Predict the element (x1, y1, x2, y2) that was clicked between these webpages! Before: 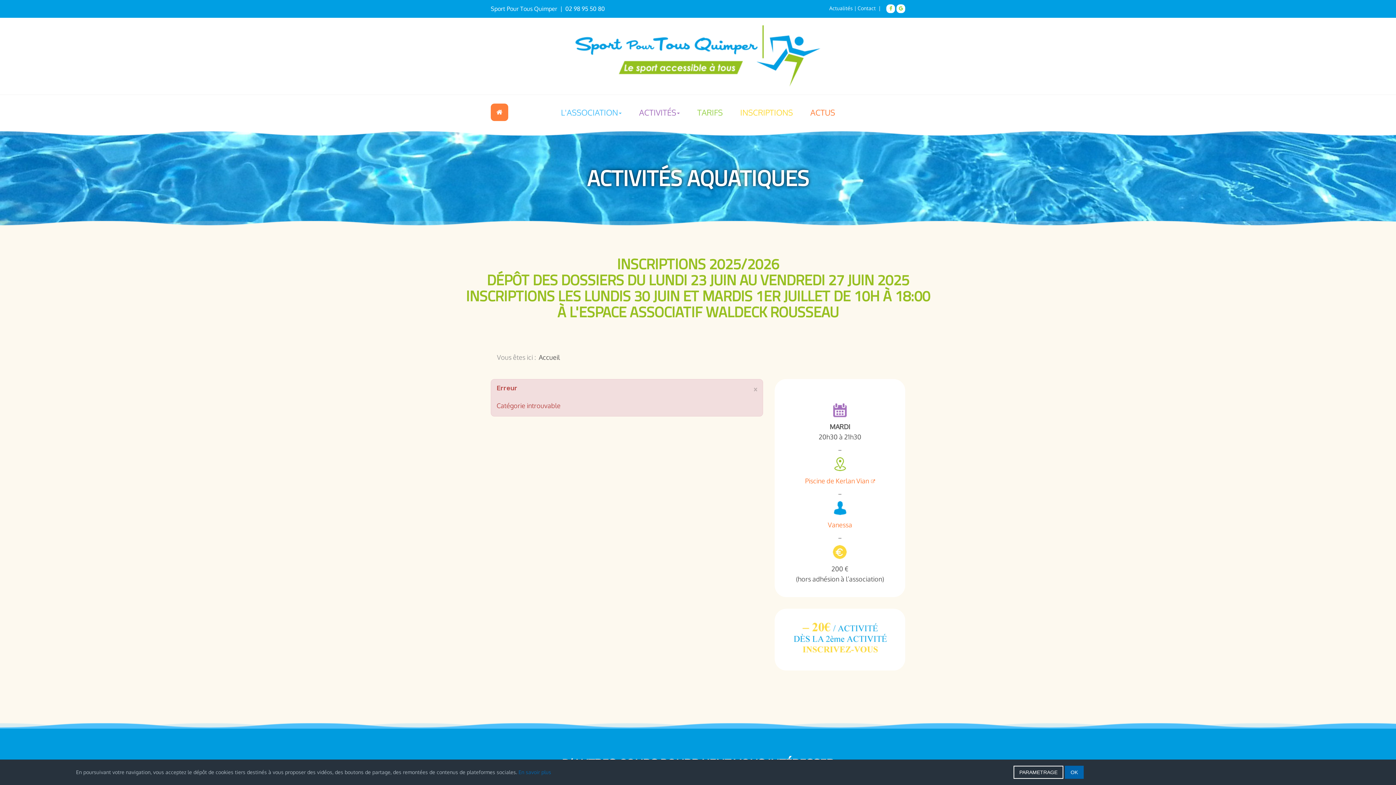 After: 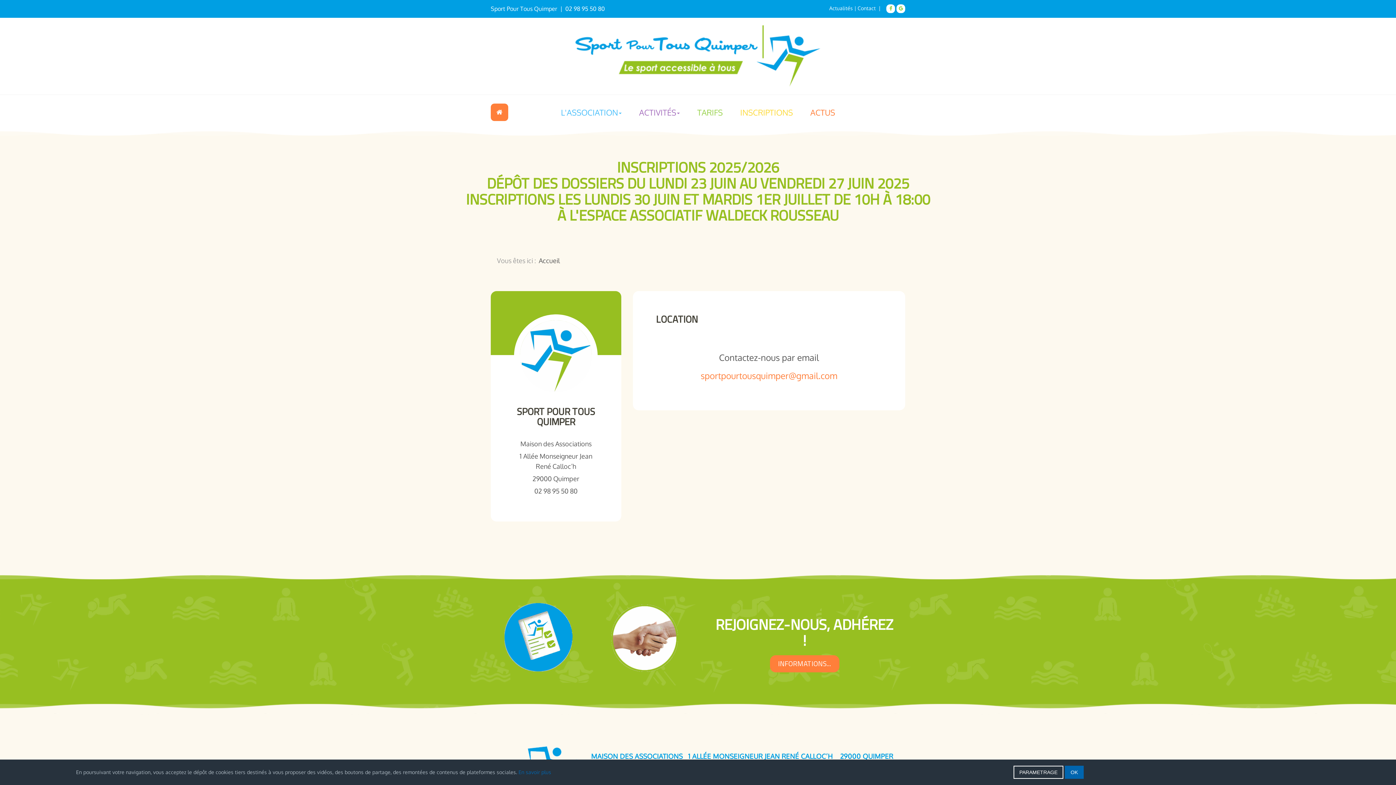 Action: label: Contact  |  bbox: (857, 5, 882, 11)